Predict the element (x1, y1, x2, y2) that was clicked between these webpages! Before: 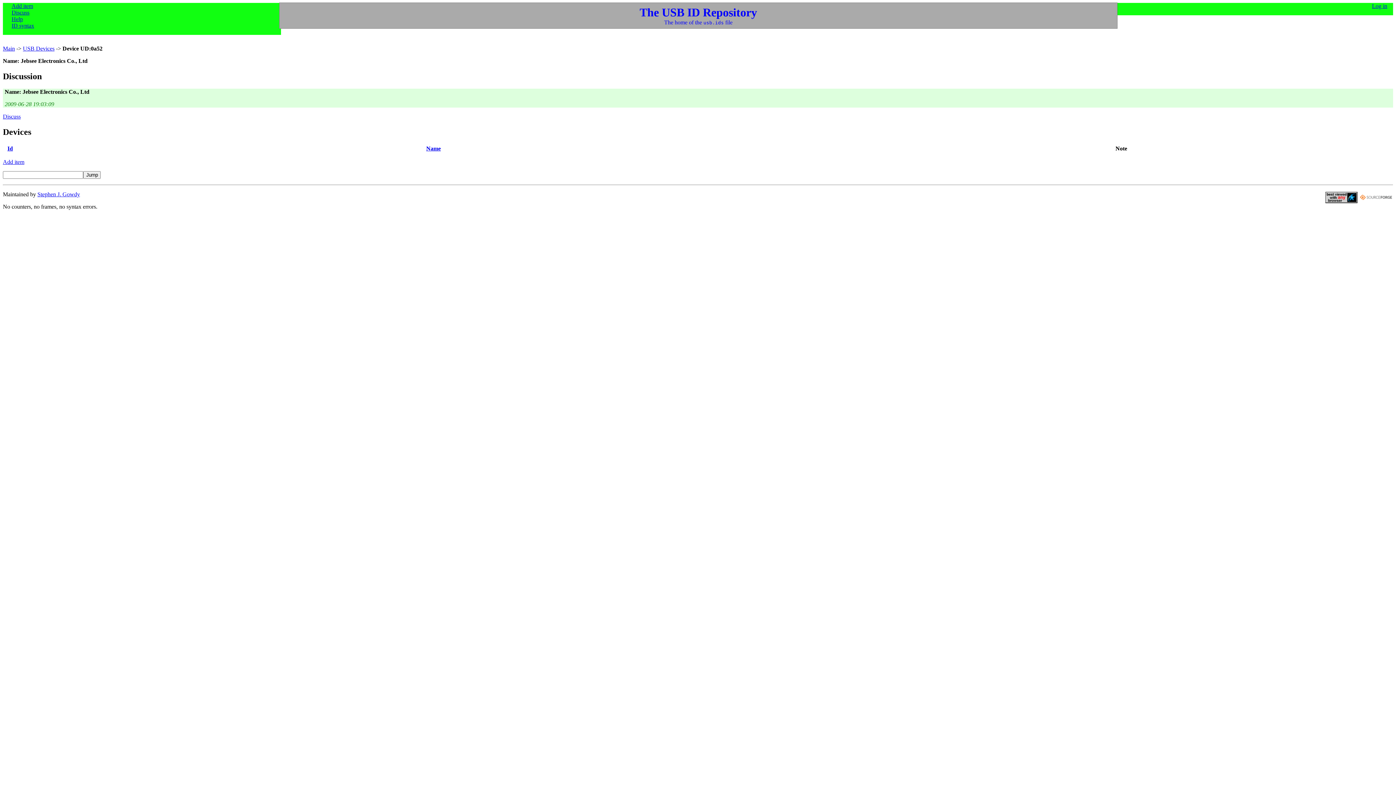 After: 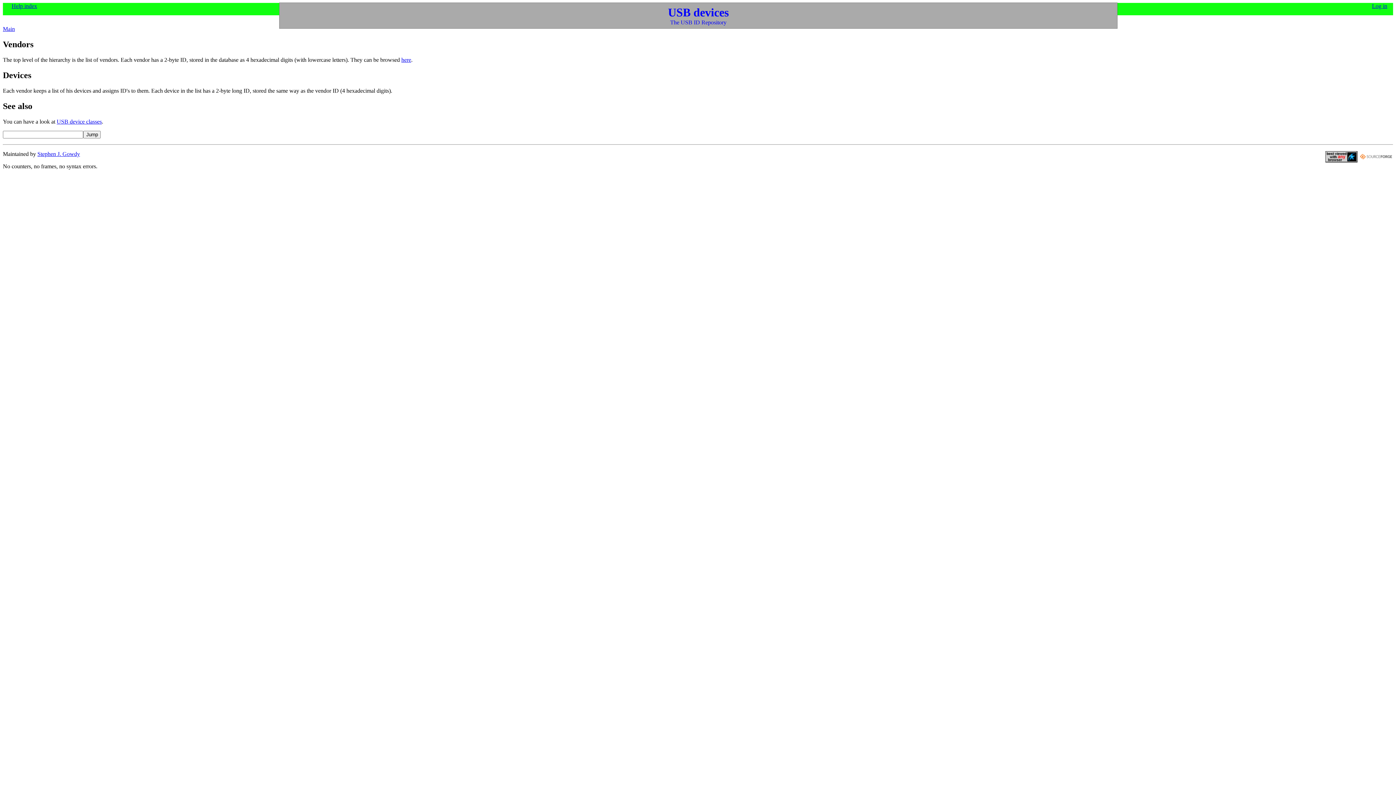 Action: bbox: (11, 22, 34, 28) label: ID syntax